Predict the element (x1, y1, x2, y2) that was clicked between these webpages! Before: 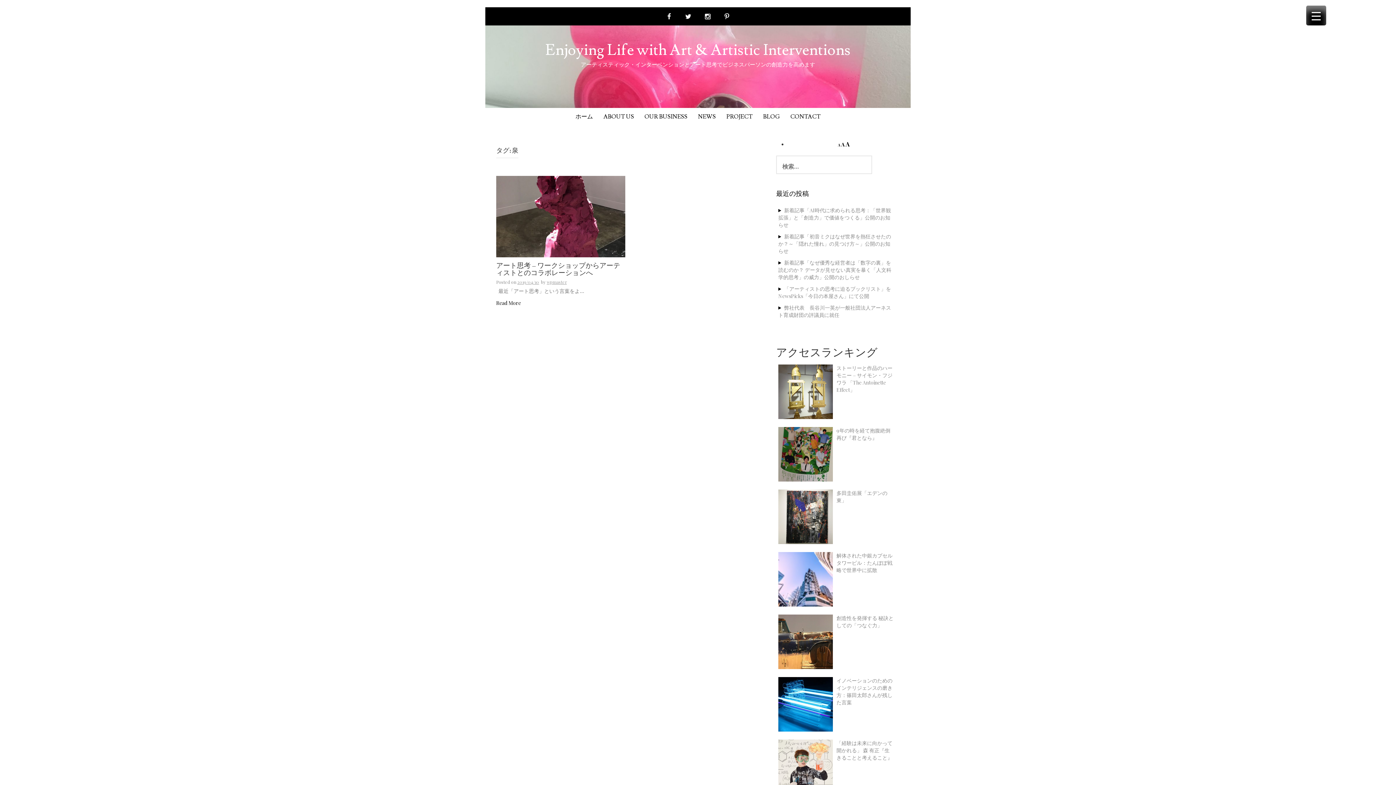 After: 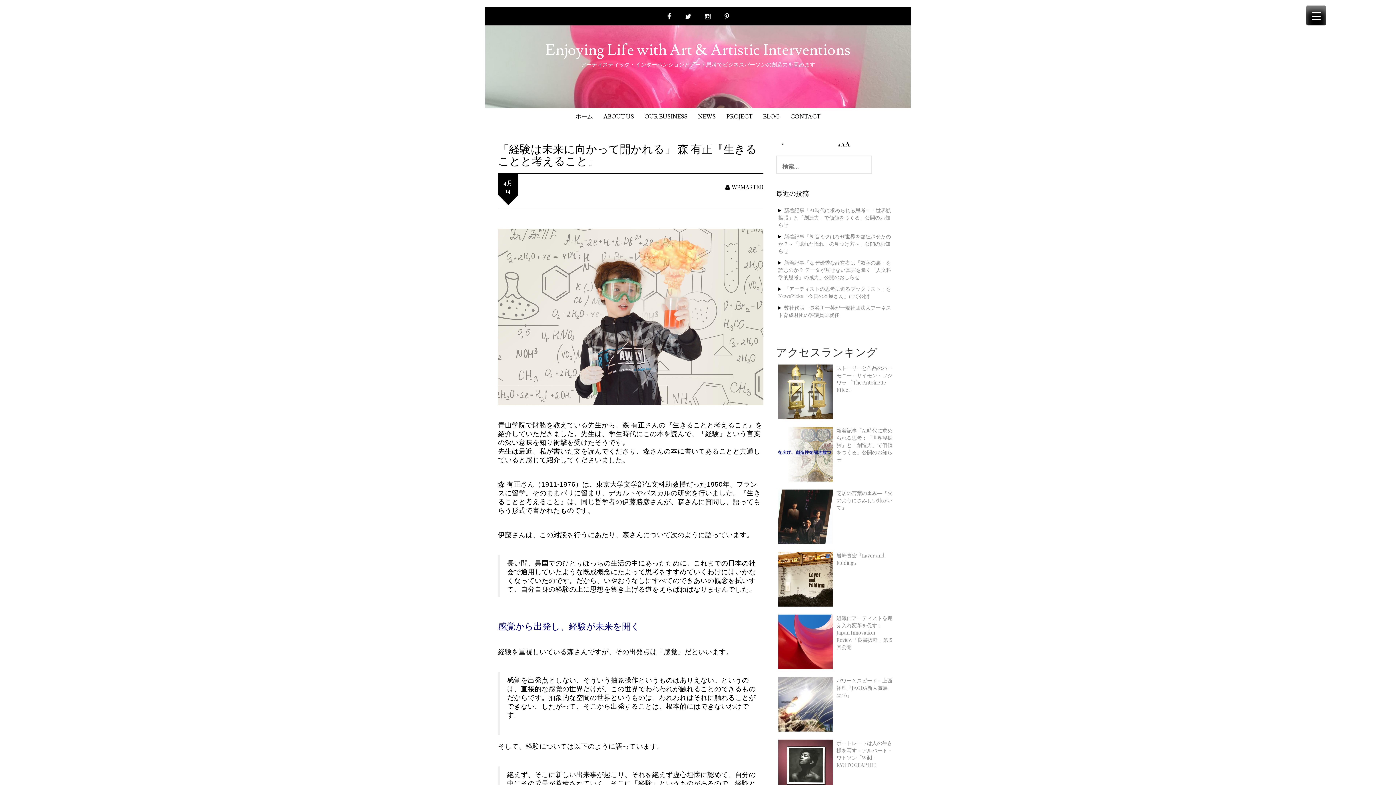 Action: bbox: (836, 740, 892, 761) label: 「経験は未来に向かって開かれる」 森 有正『生きることと考えること』